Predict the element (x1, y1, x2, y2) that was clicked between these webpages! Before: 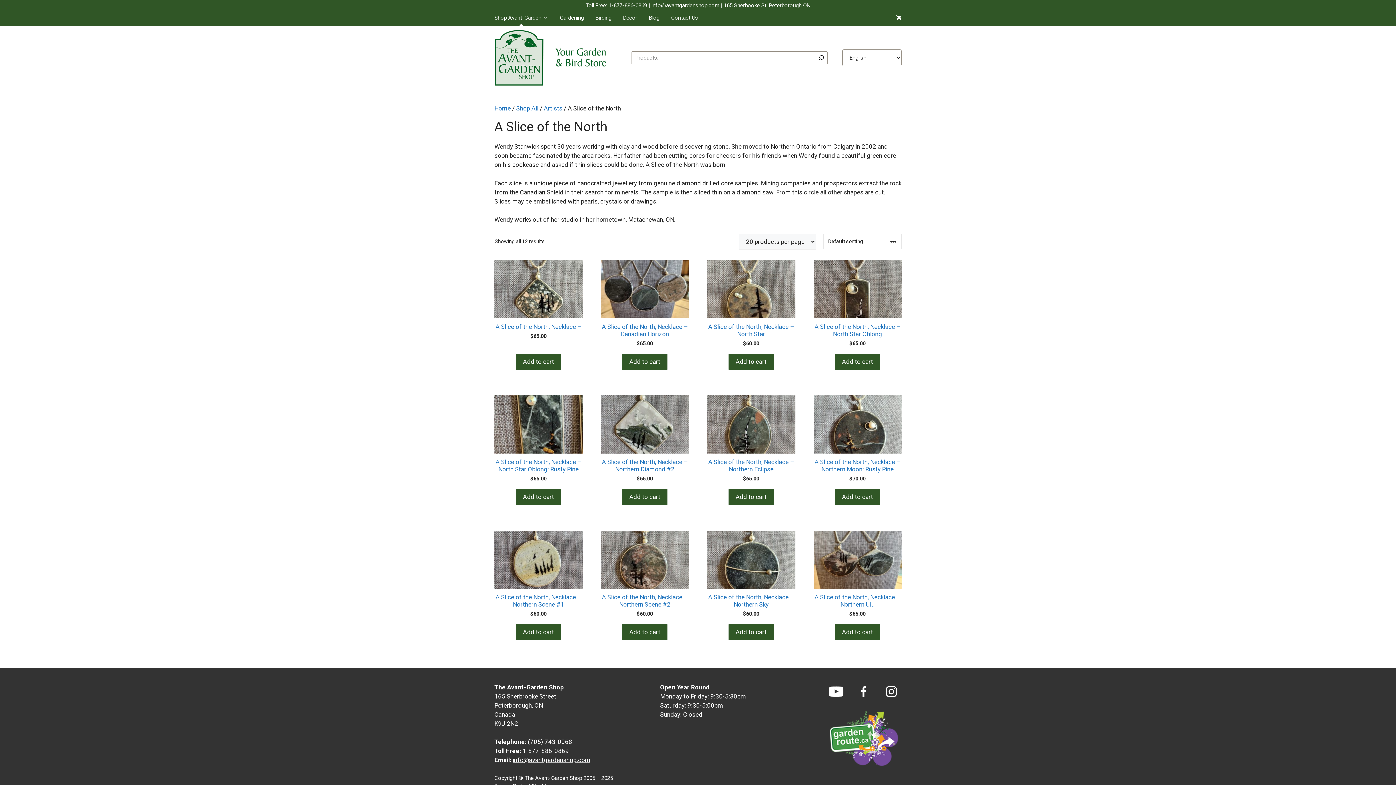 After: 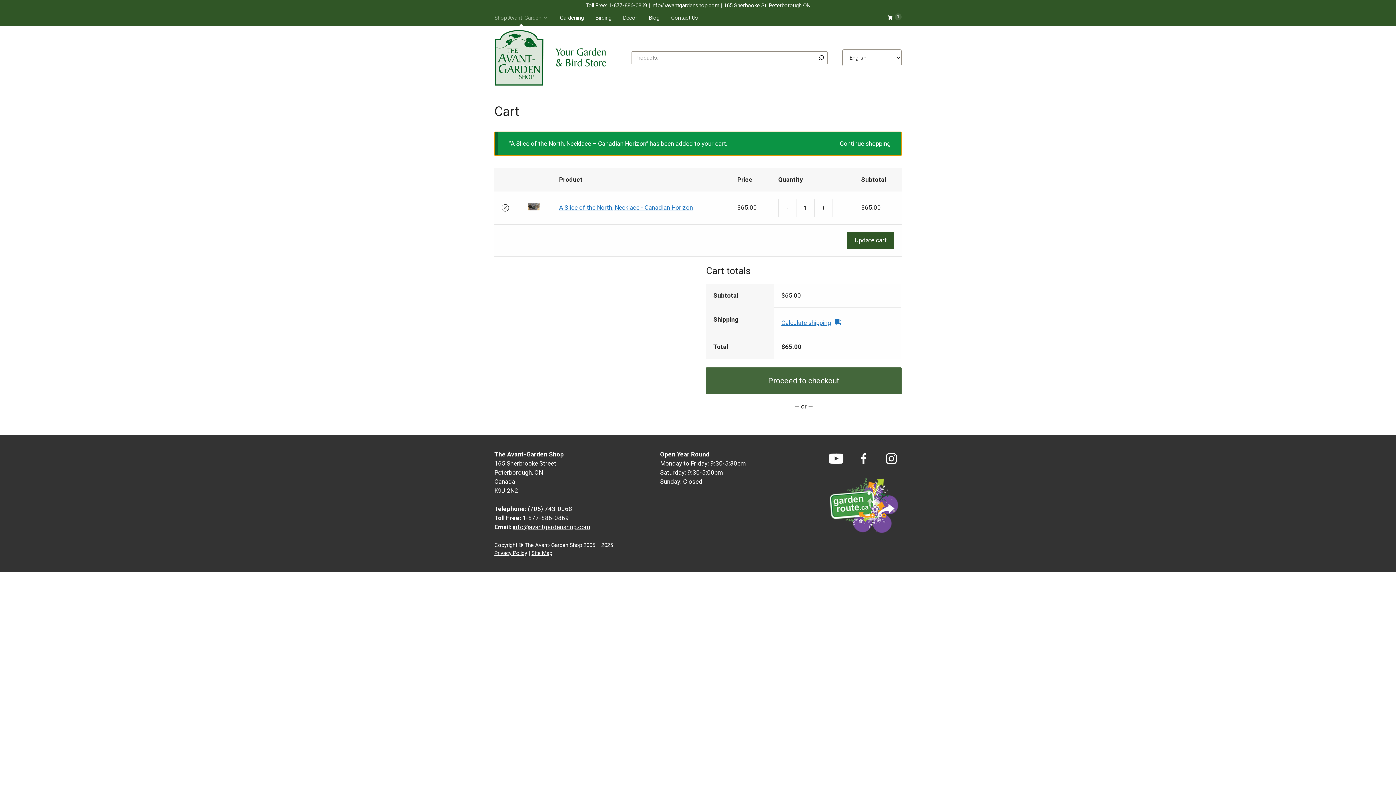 Action: bbox: (622, 353, 667, 370) label: Add to cart: “A Slice of the North, Necklace - Canadian Horizon”